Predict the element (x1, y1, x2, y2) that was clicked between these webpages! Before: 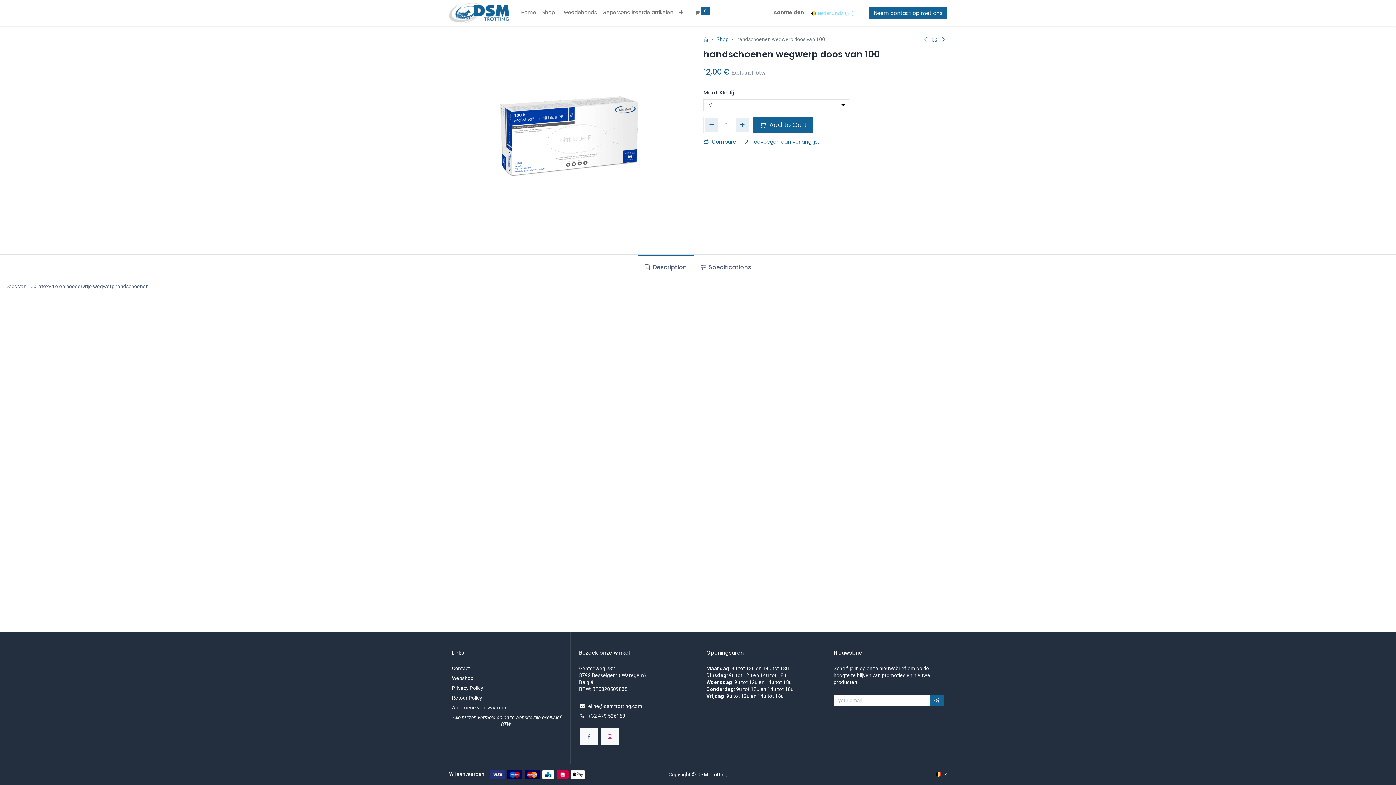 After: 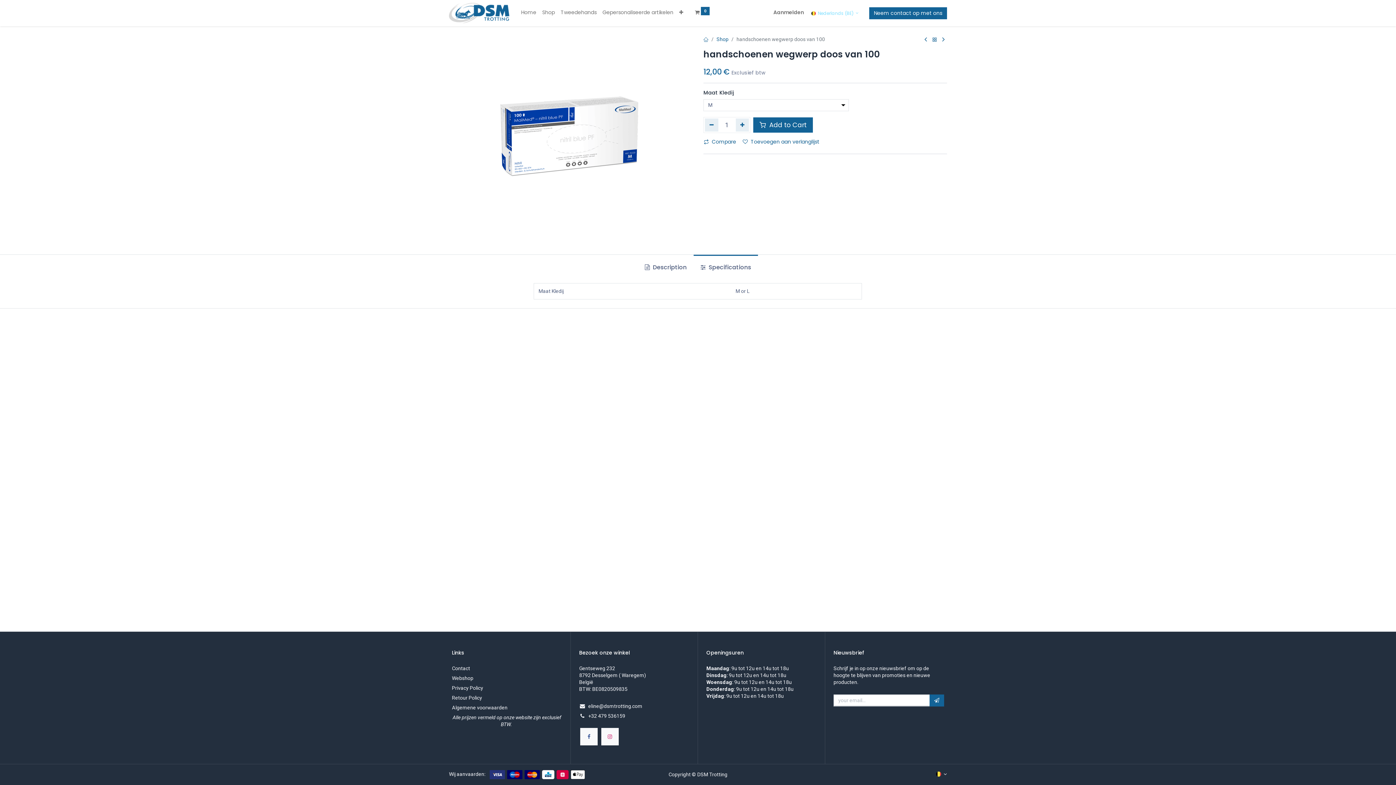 Action: label:  Specifications bbox: (693, 254, 758, 280)